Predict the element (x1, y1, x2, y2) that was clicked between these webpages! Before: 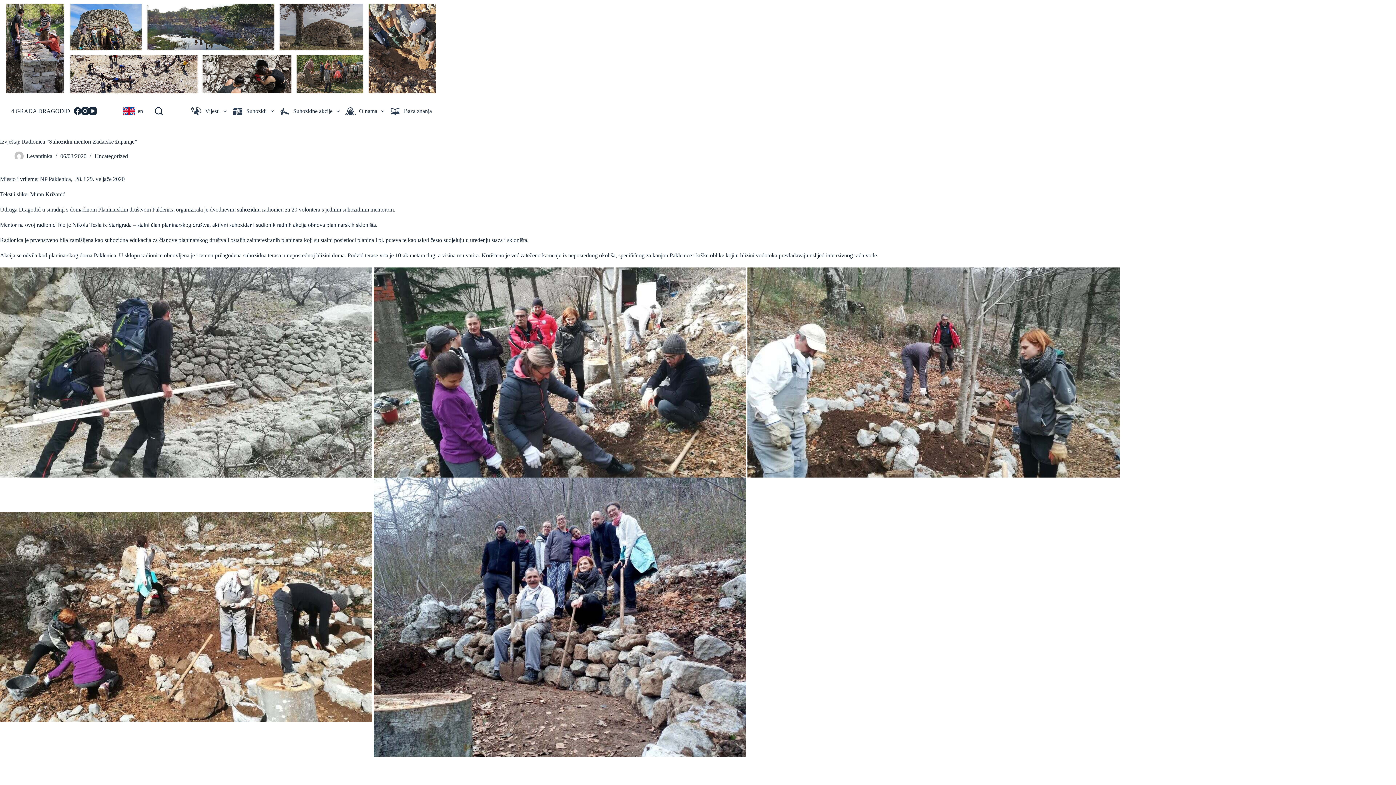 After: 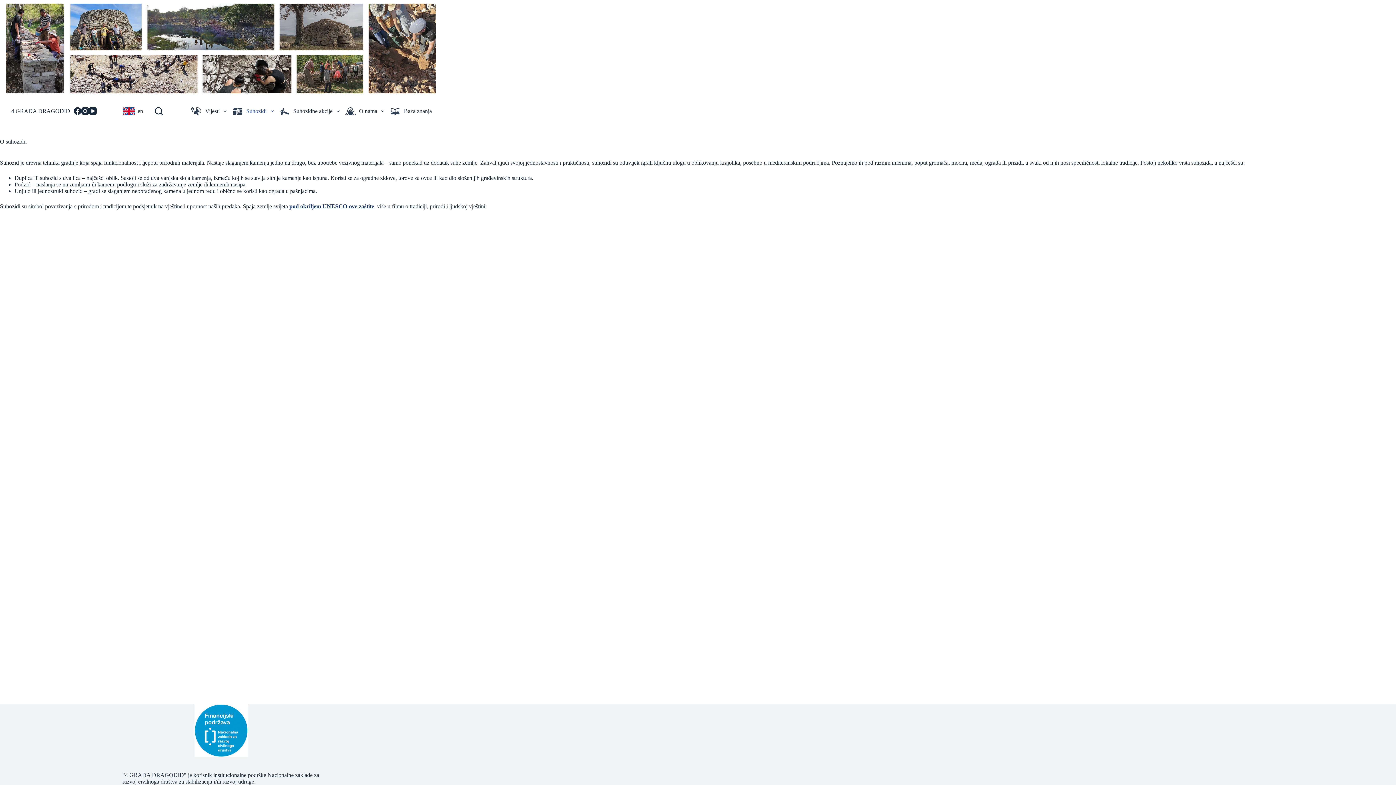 Action: bbox: (229, 102, 276, 120) label: Suhozidi